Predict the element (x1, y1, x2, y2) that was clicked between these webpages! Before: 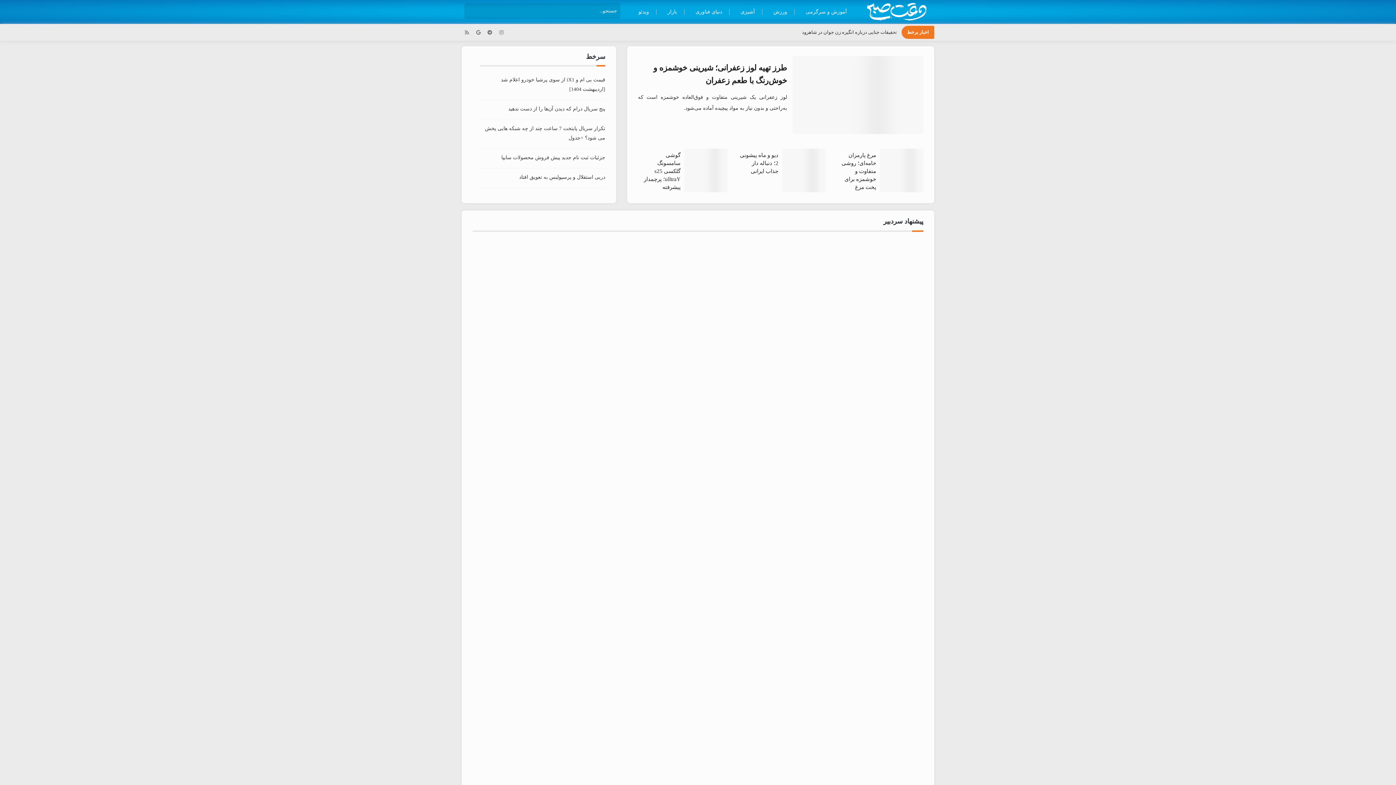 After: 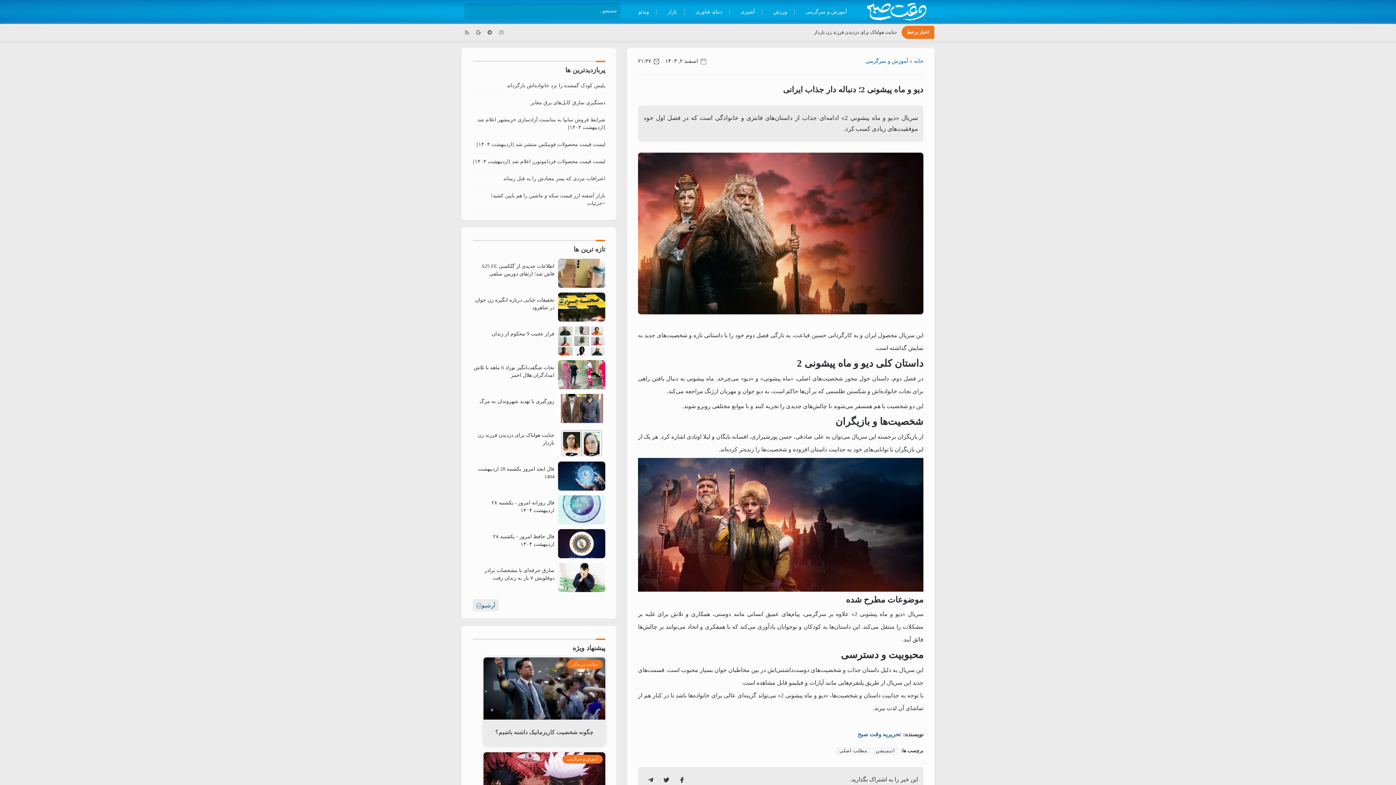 Action: bbox: (782, 148, 825, 192)